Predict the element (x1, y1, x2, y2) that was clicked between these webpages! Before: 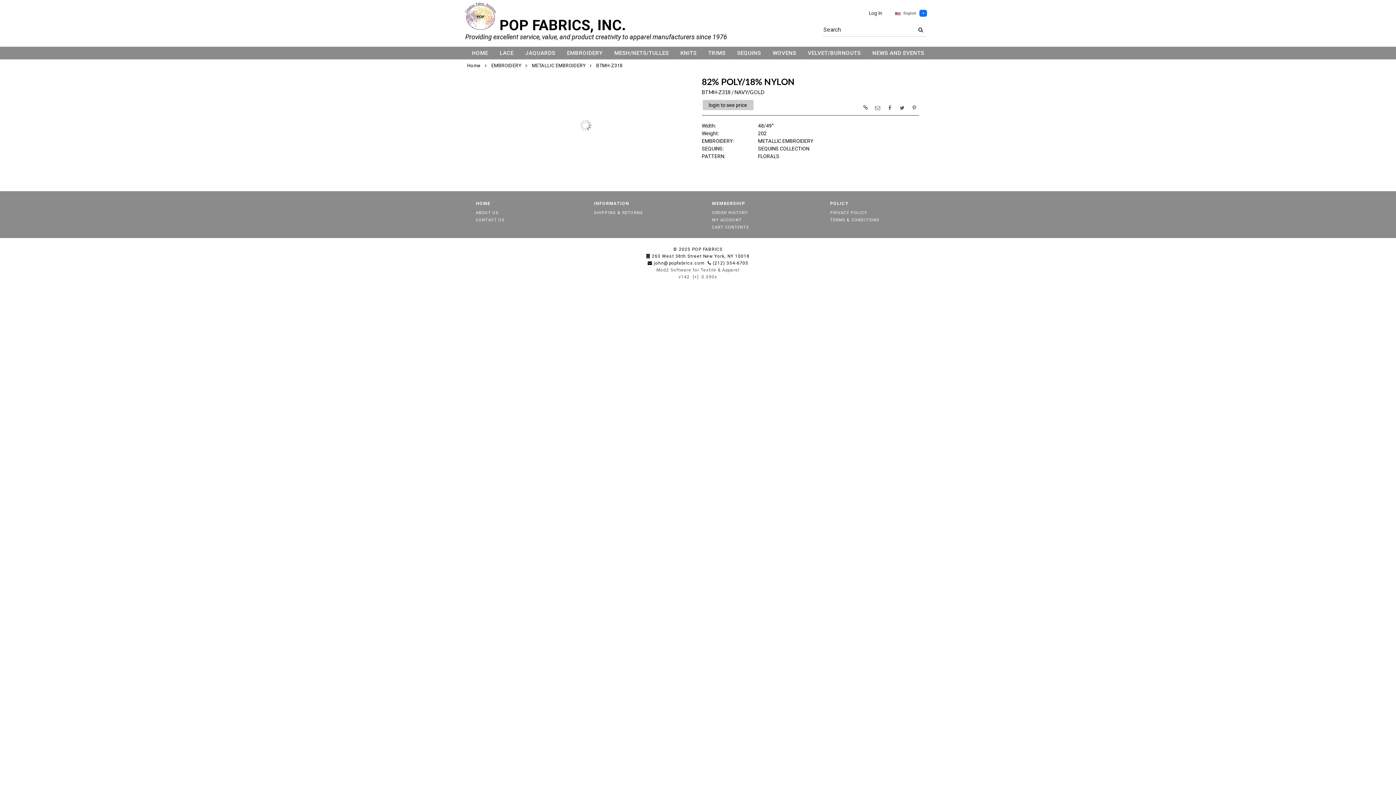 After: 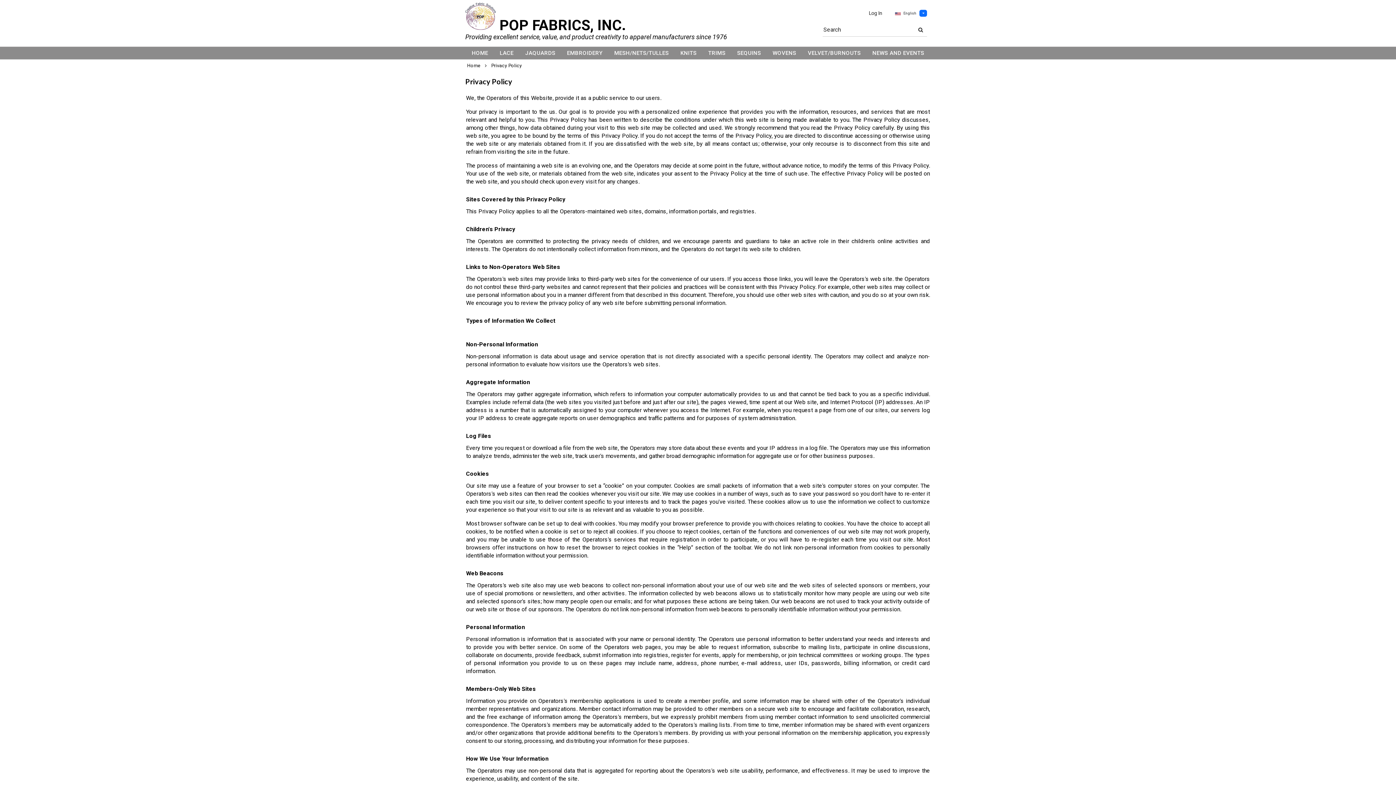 Action: bbox: (830, 210, 867, 215) label: PRIVACY POLICY